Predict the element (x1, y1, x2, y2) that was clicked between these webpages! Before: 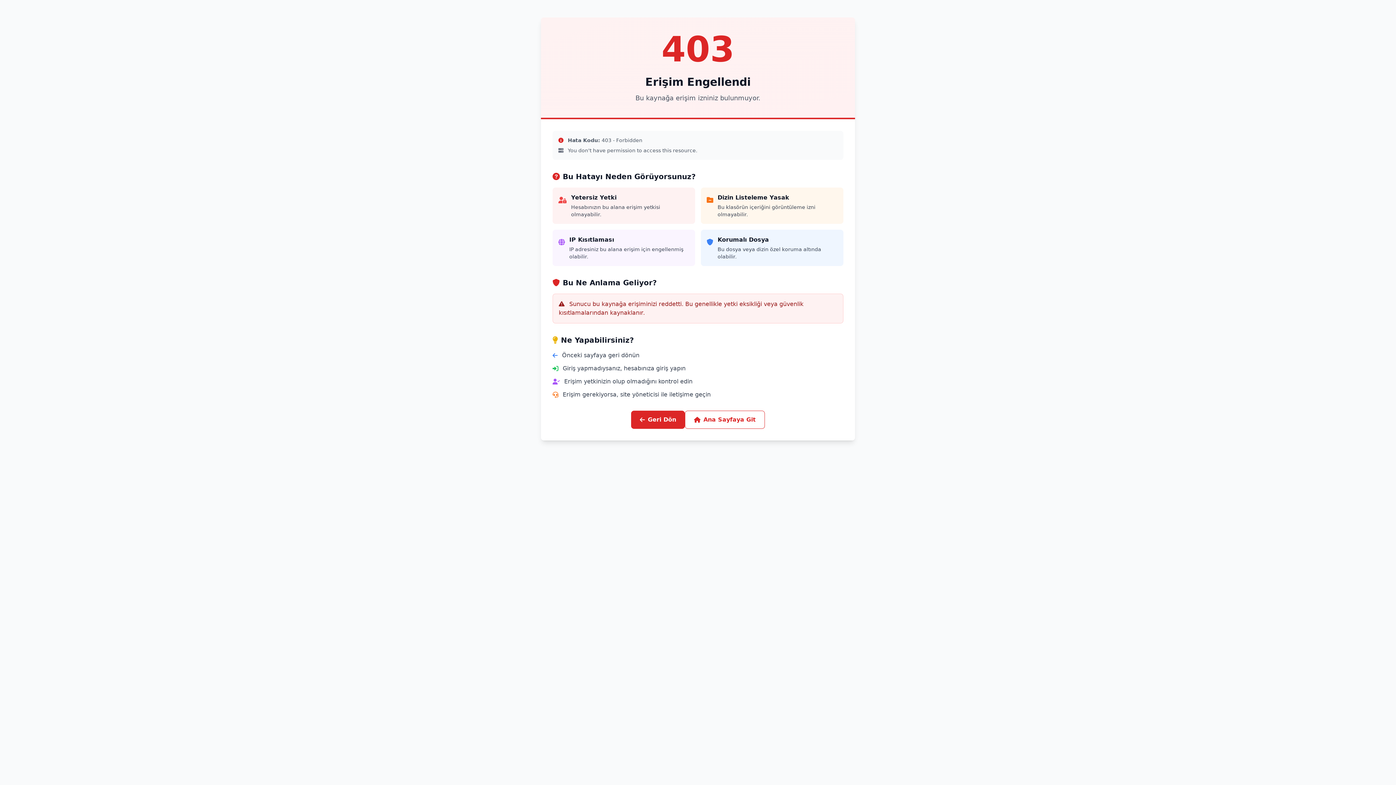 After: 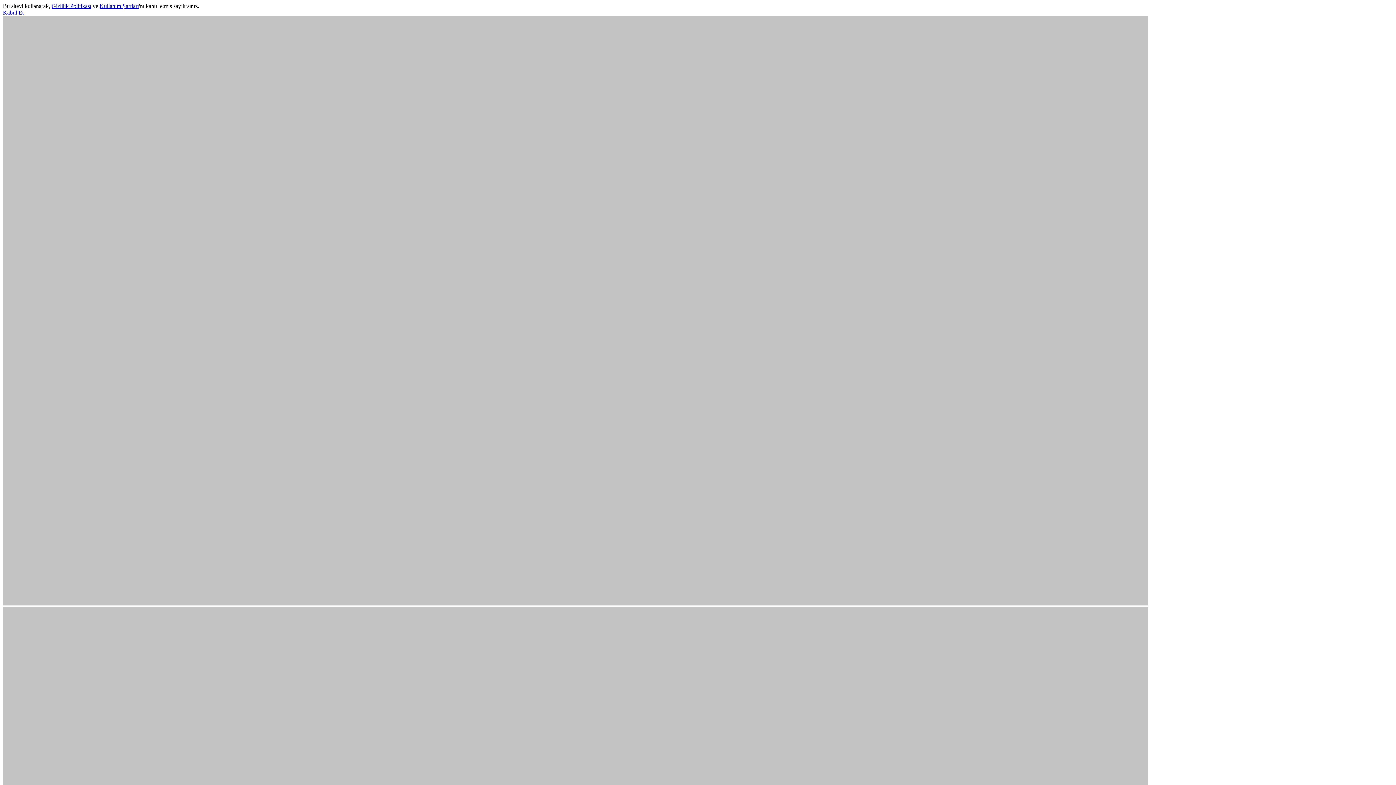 Action: bbox: (685, 410, 765, 429) label: Ana Sayfaya Git